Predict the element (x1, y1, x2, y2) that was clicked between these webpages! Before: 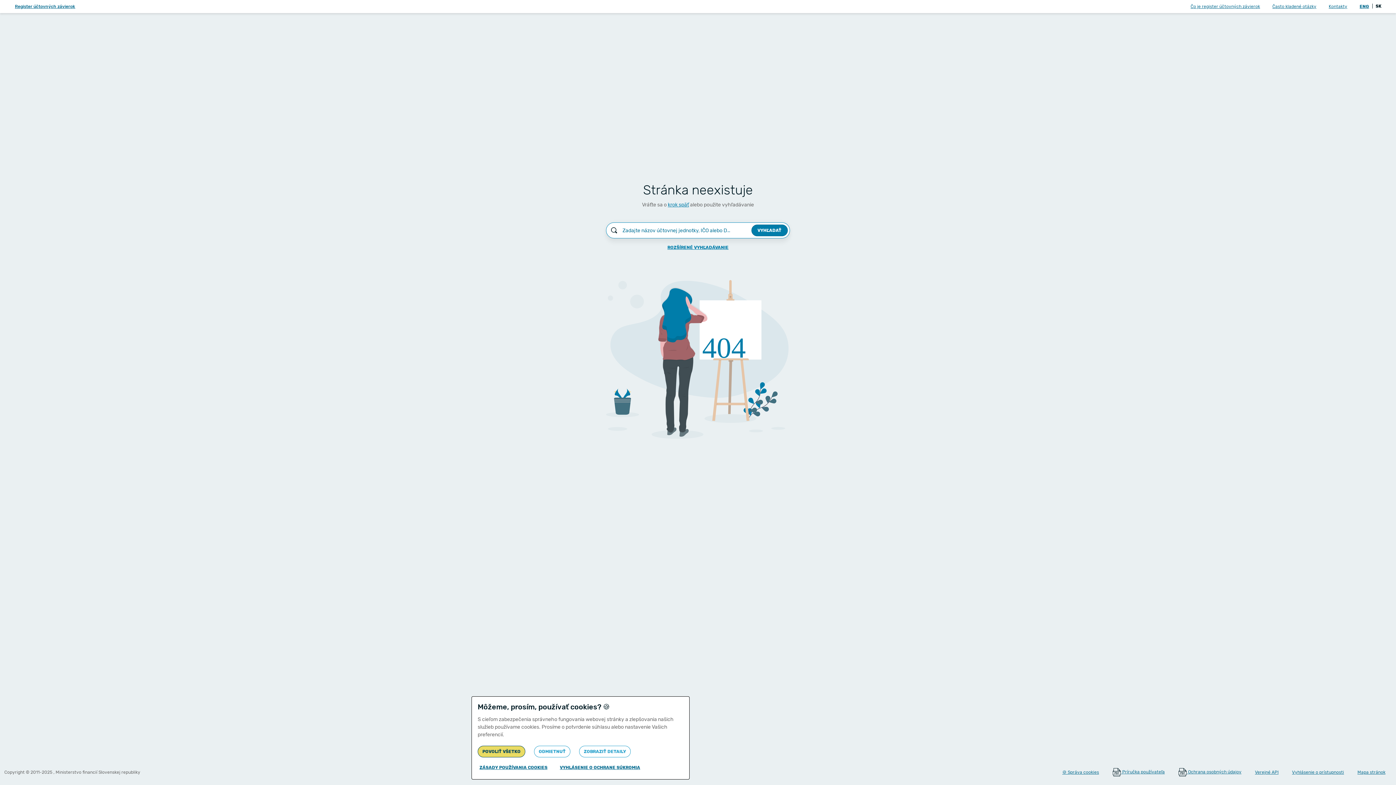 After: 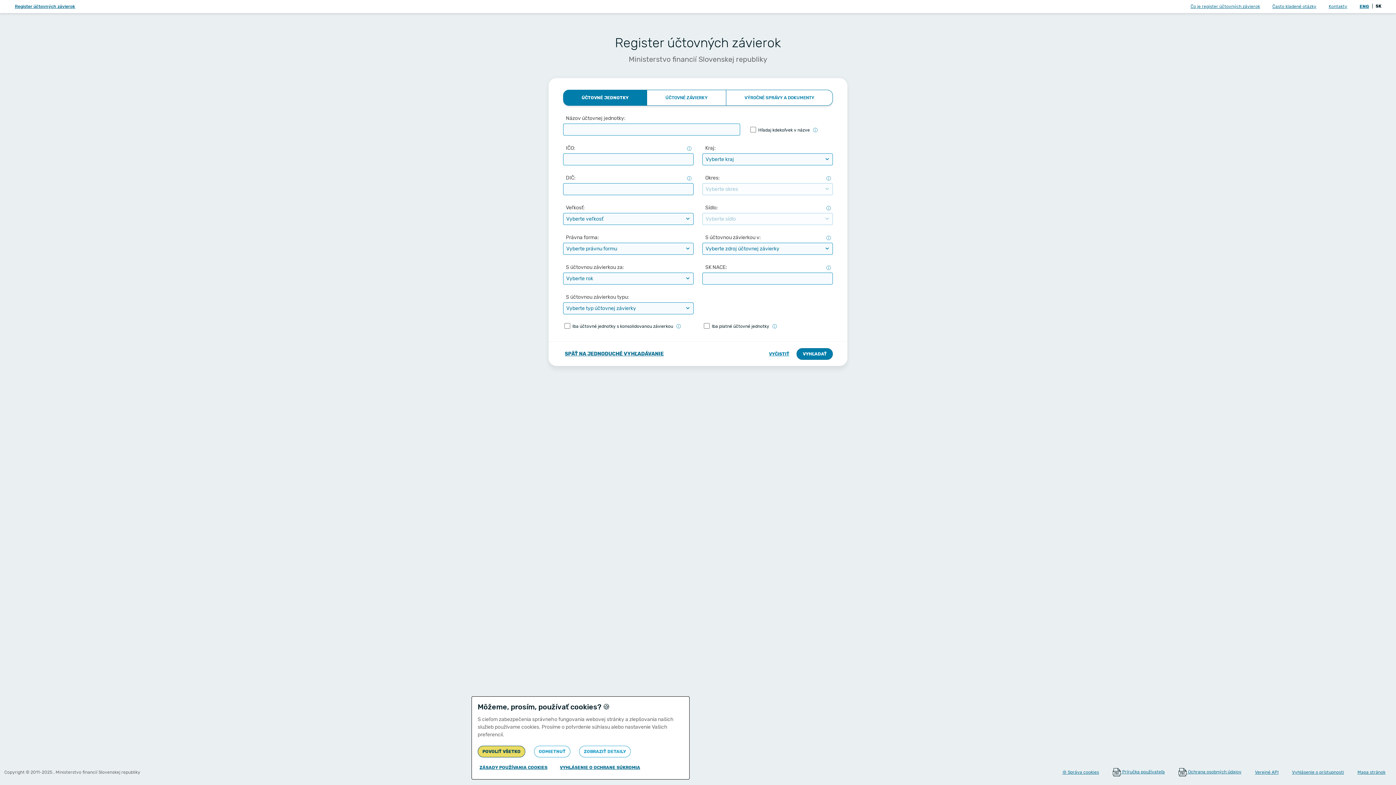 Action: bbox: (667, 245, 728, 250) label: ROZŠÍRENÉ VYHĽADÁVANIE